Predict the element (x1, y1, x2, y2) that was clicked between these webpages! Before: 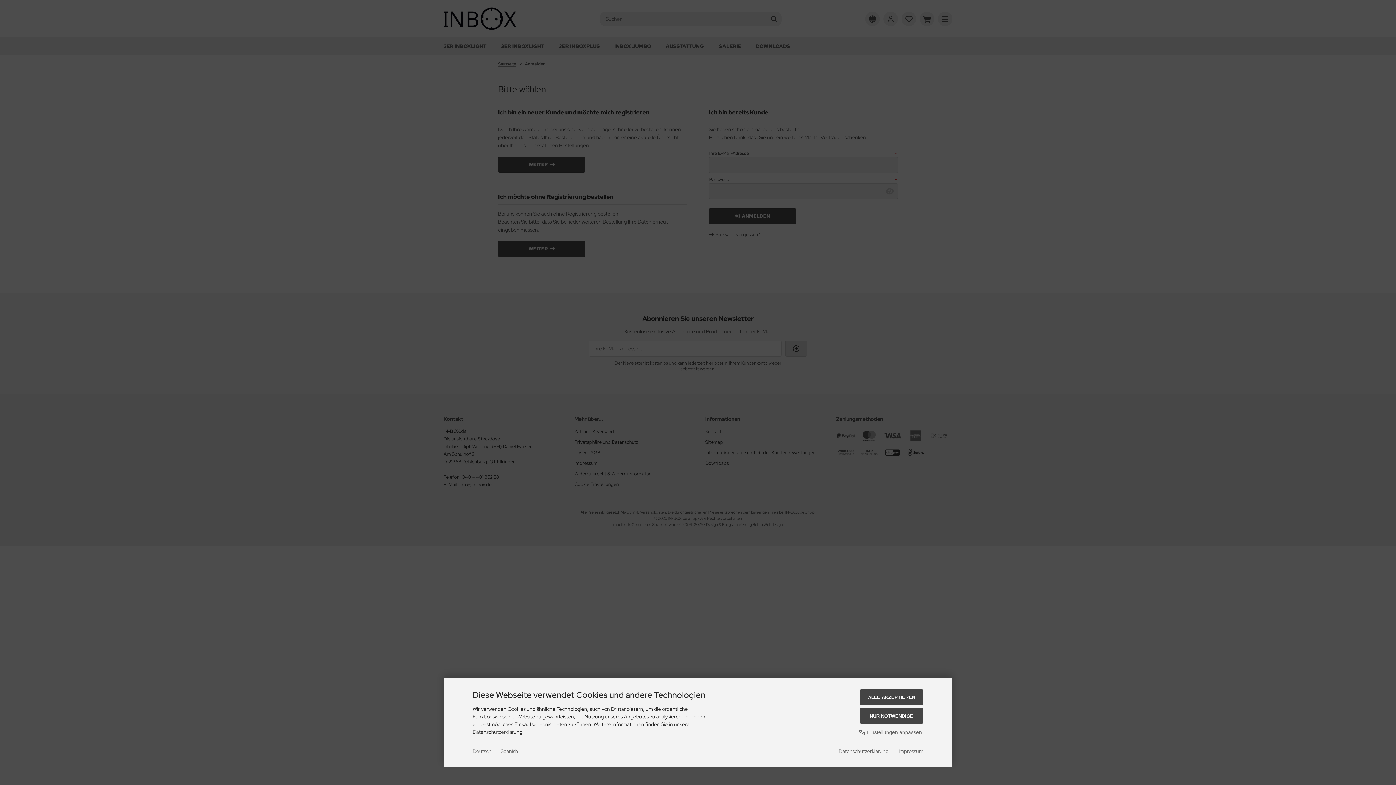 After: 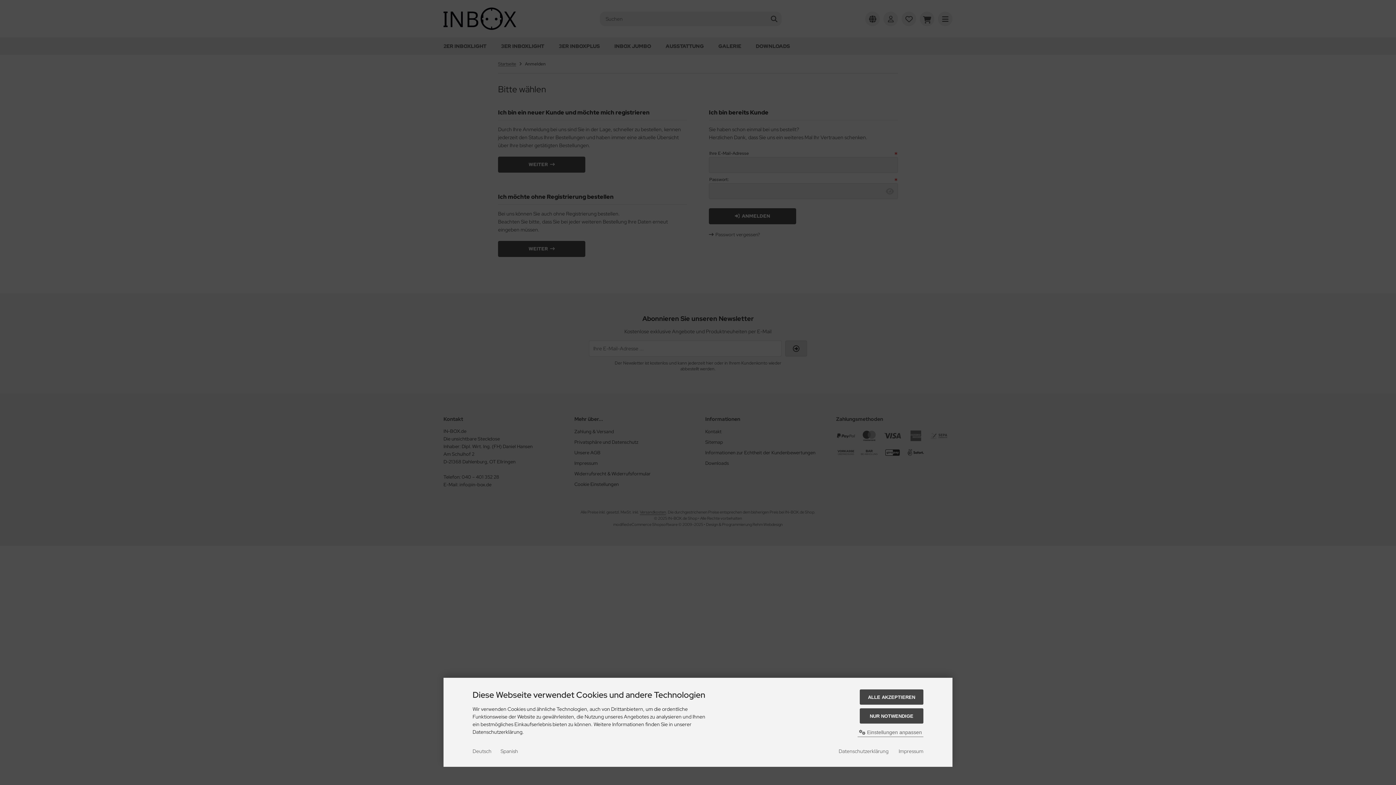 Action: label: Deutsch bbox: (472, 747, 491, 755)